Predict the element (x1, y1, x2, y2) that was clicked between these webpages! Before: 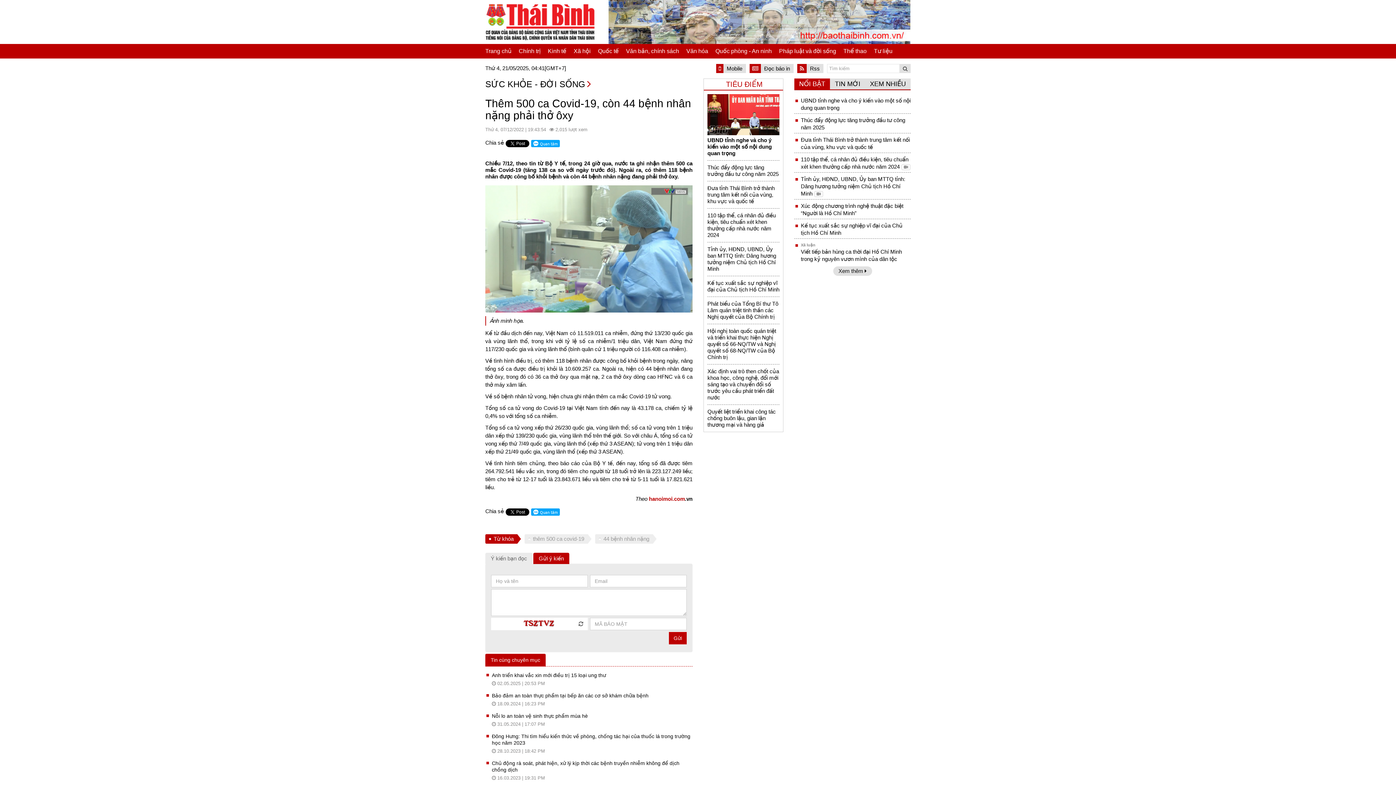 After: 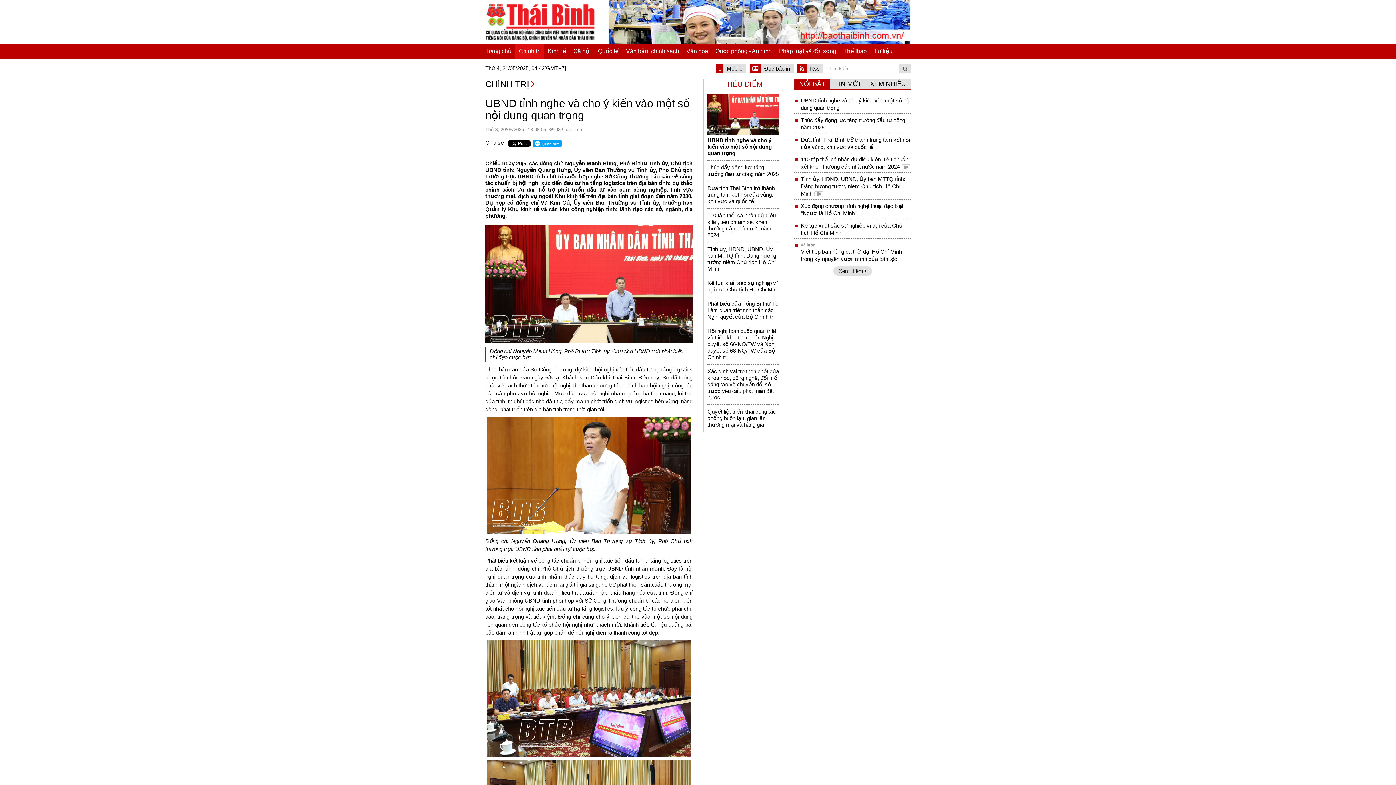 Action: bbox: (707, 111, 779, 117)